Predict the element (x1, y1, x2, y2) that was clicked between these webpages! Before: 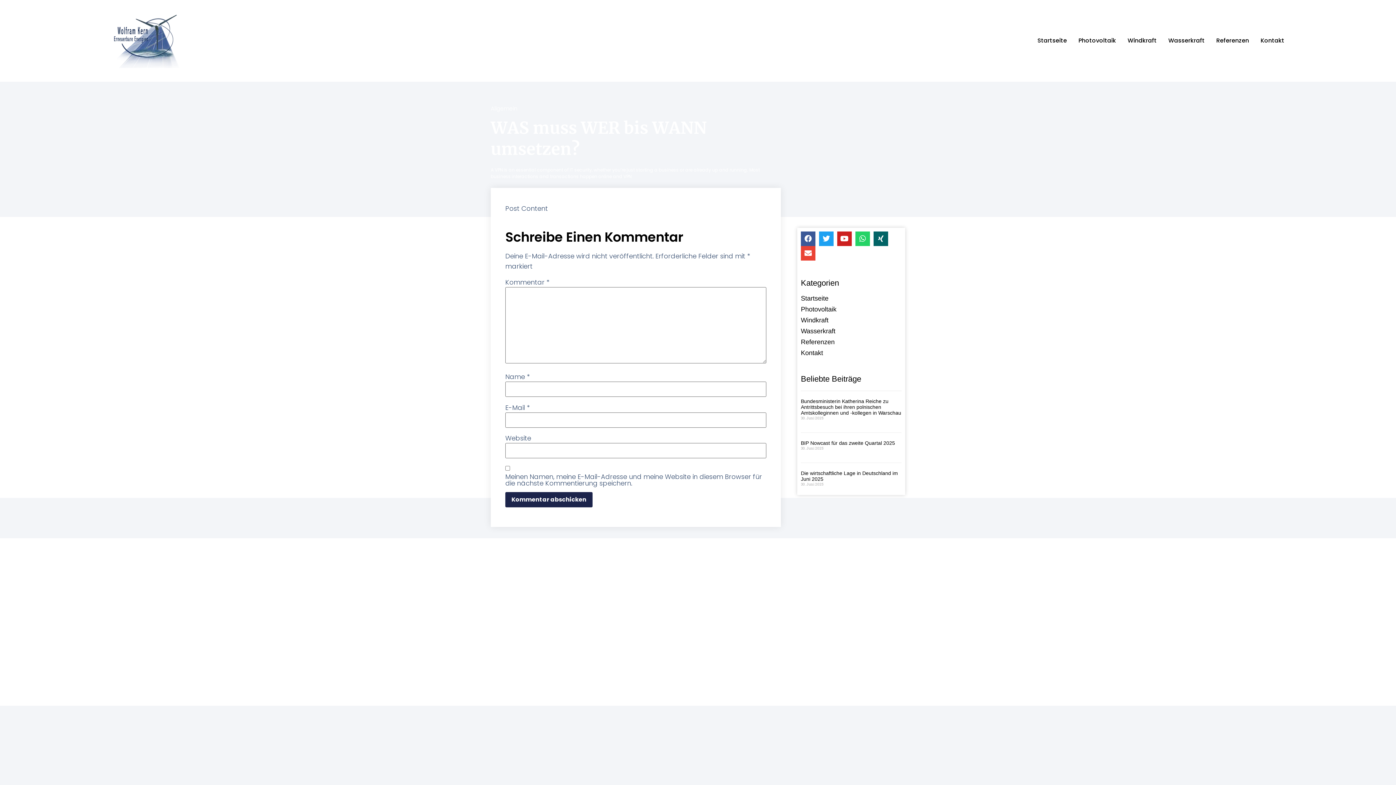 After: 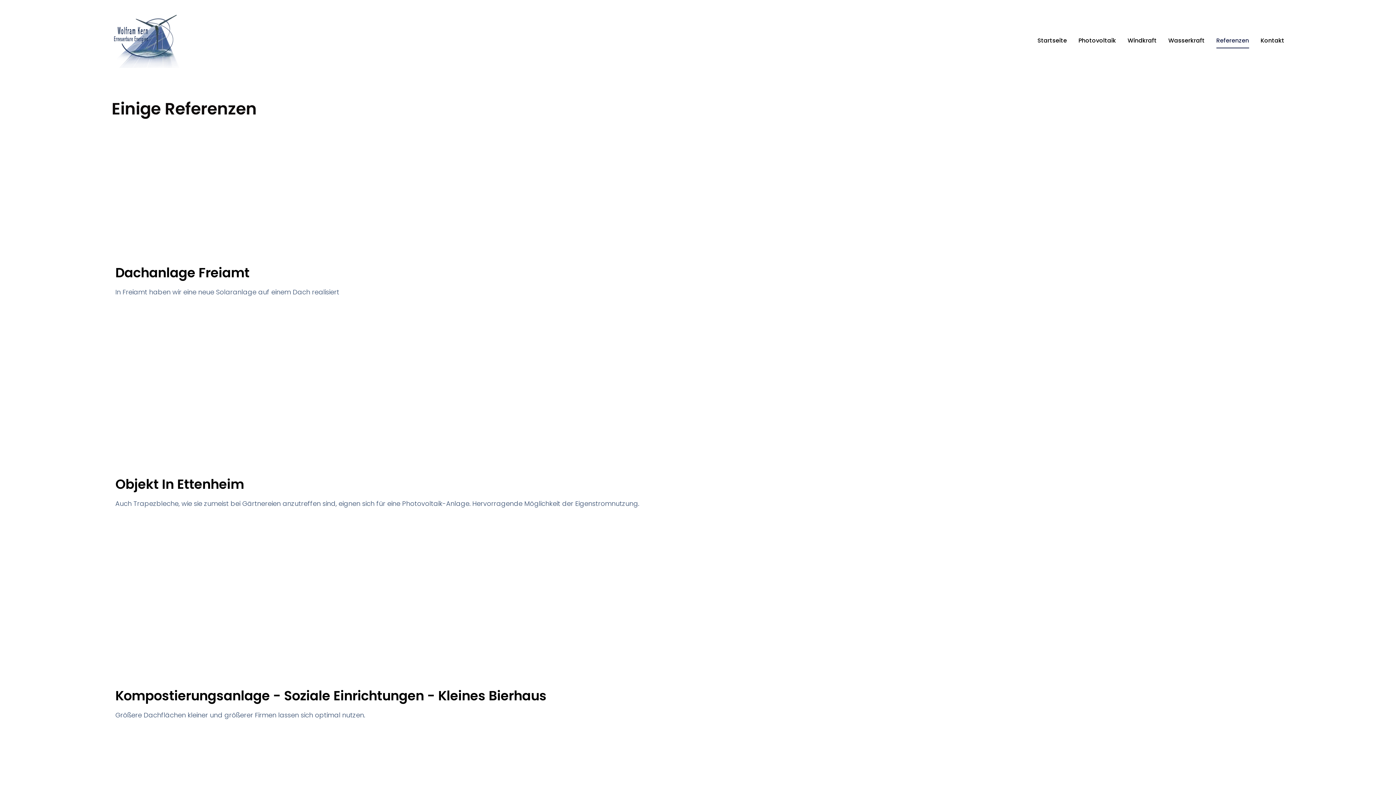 Action: label: Referenzen bbox: (801, 338, 901, 345)